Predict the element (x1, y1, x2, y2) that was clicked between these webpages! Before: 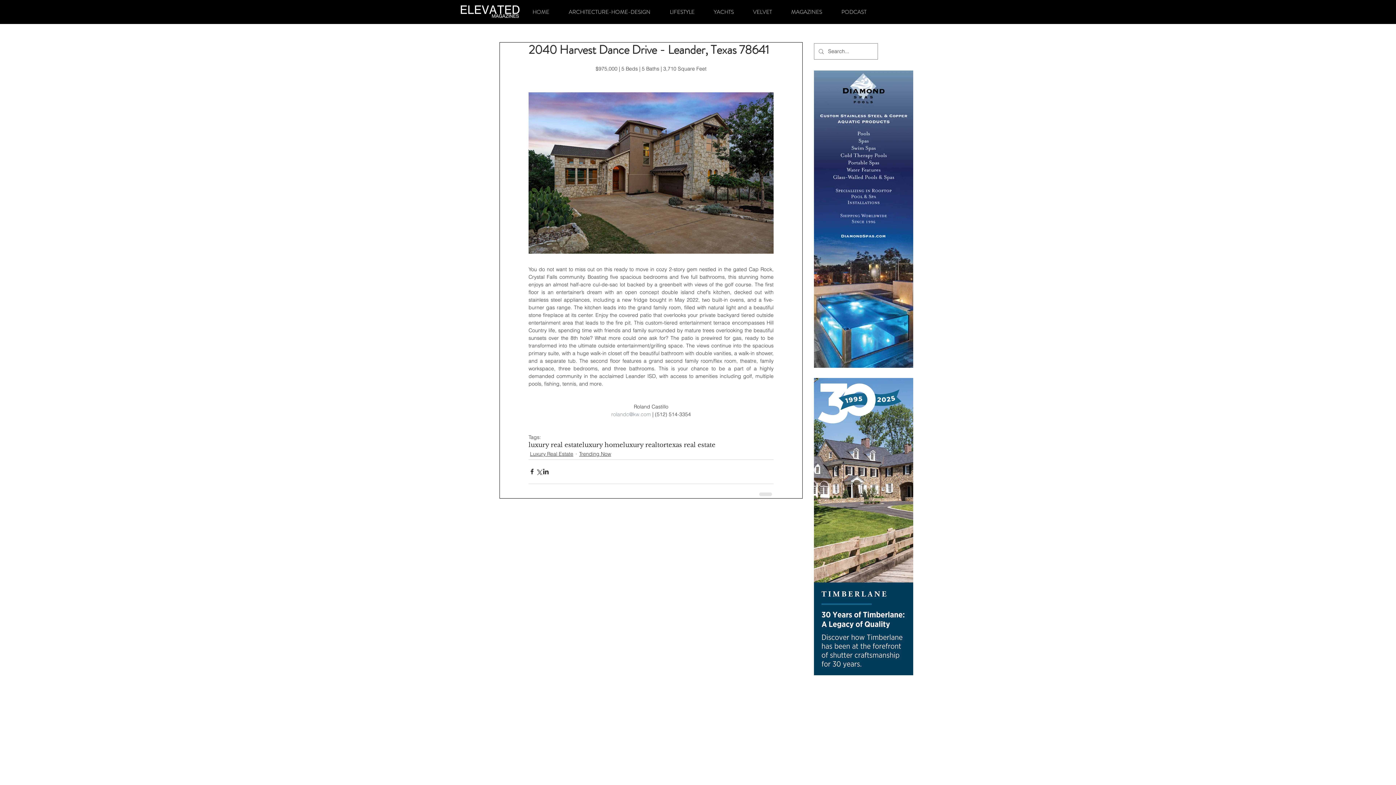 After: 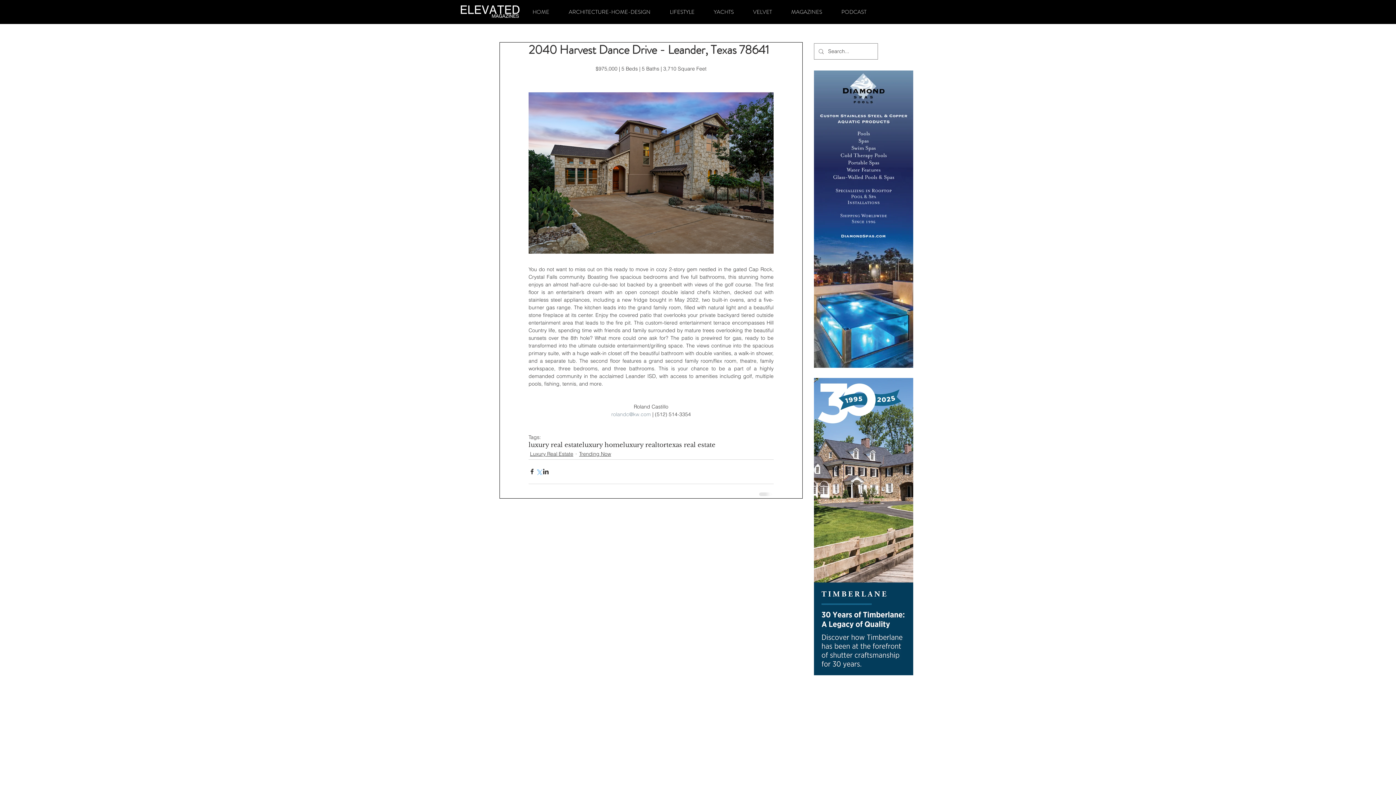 Action: label: Share via X (Twitter) bbox: (535, 468, 542, 475)